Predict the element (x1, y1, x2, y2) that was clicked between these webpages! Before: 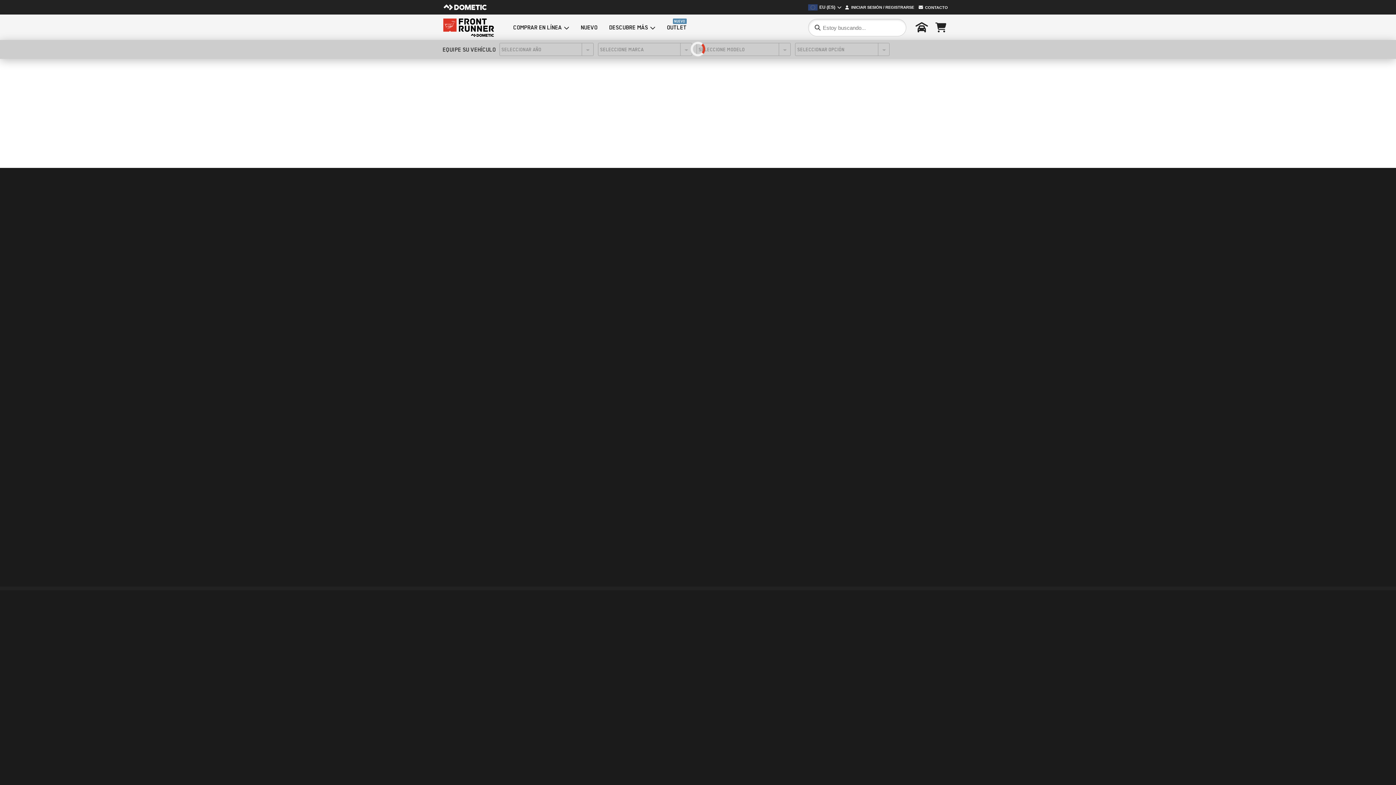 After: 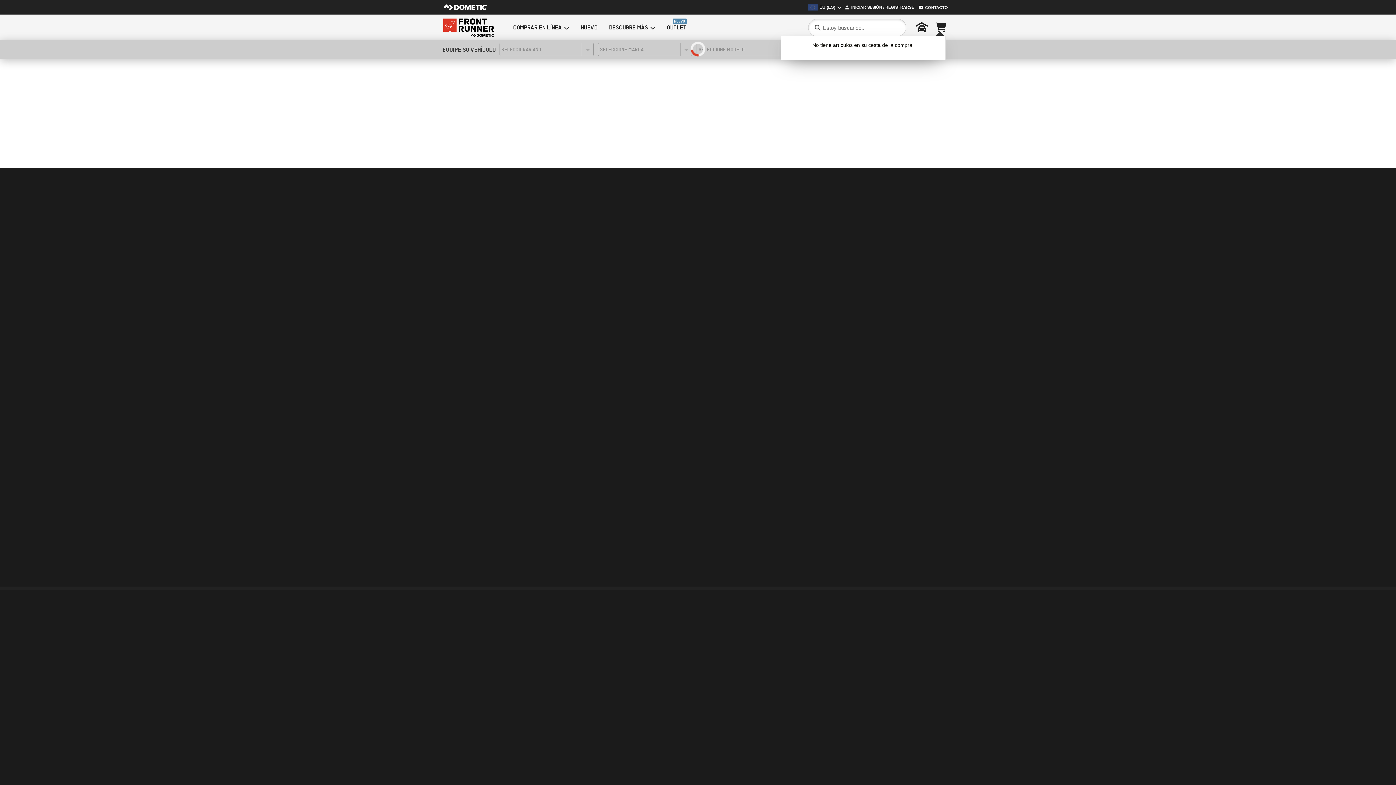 Action: bbox: (935, 21, 948, 33) label: Terminar compra